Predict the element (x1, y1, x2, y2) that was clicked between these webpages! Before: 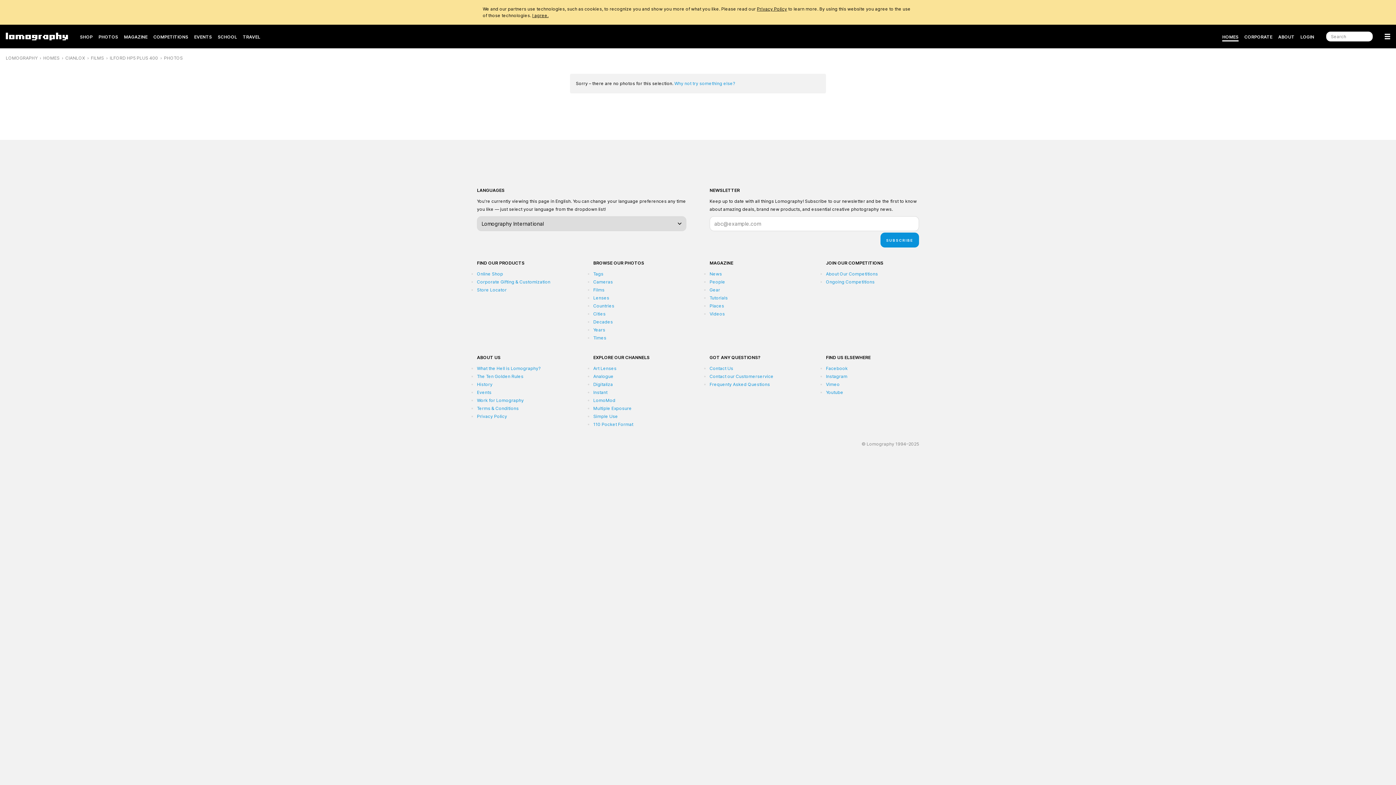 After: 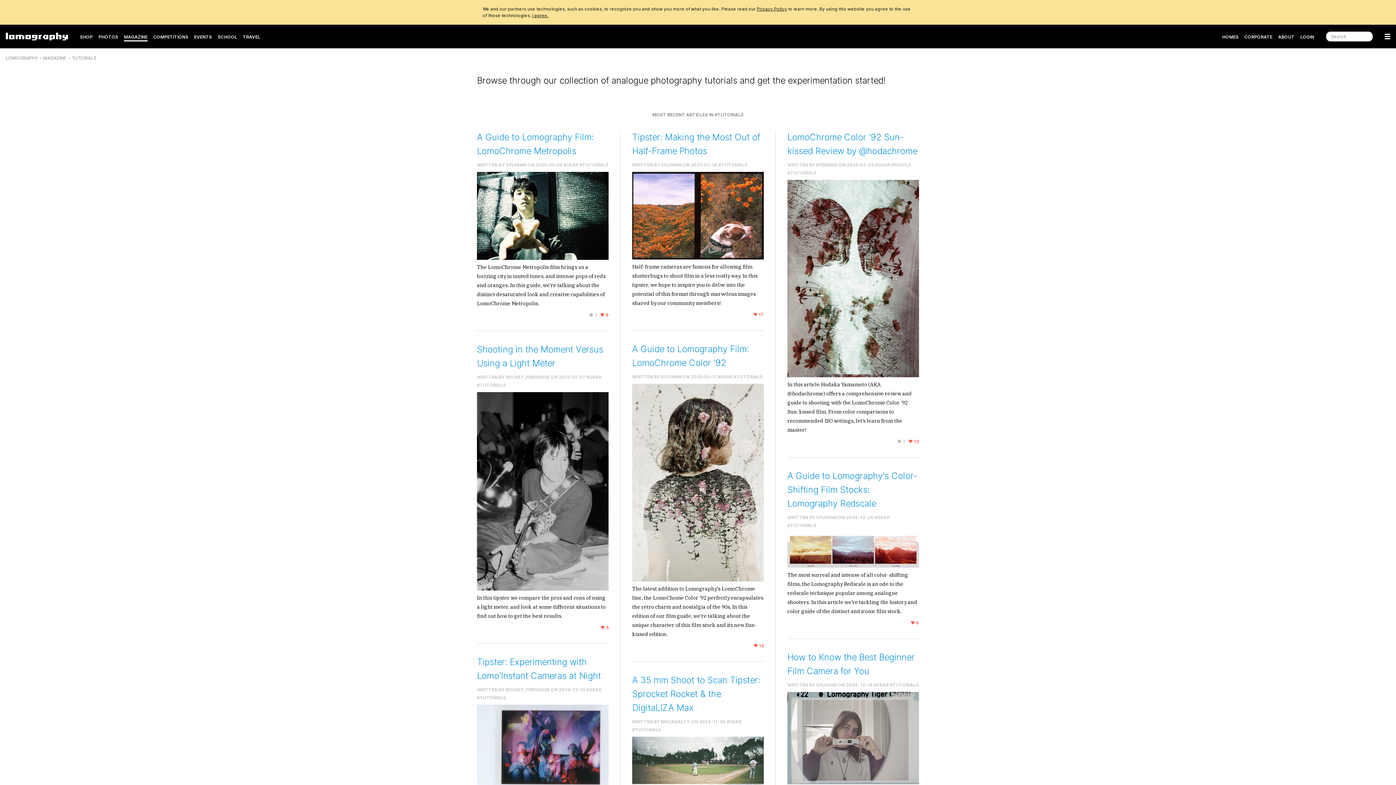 Action: bbox: (709, 295, 728, 300) label: Tutorials